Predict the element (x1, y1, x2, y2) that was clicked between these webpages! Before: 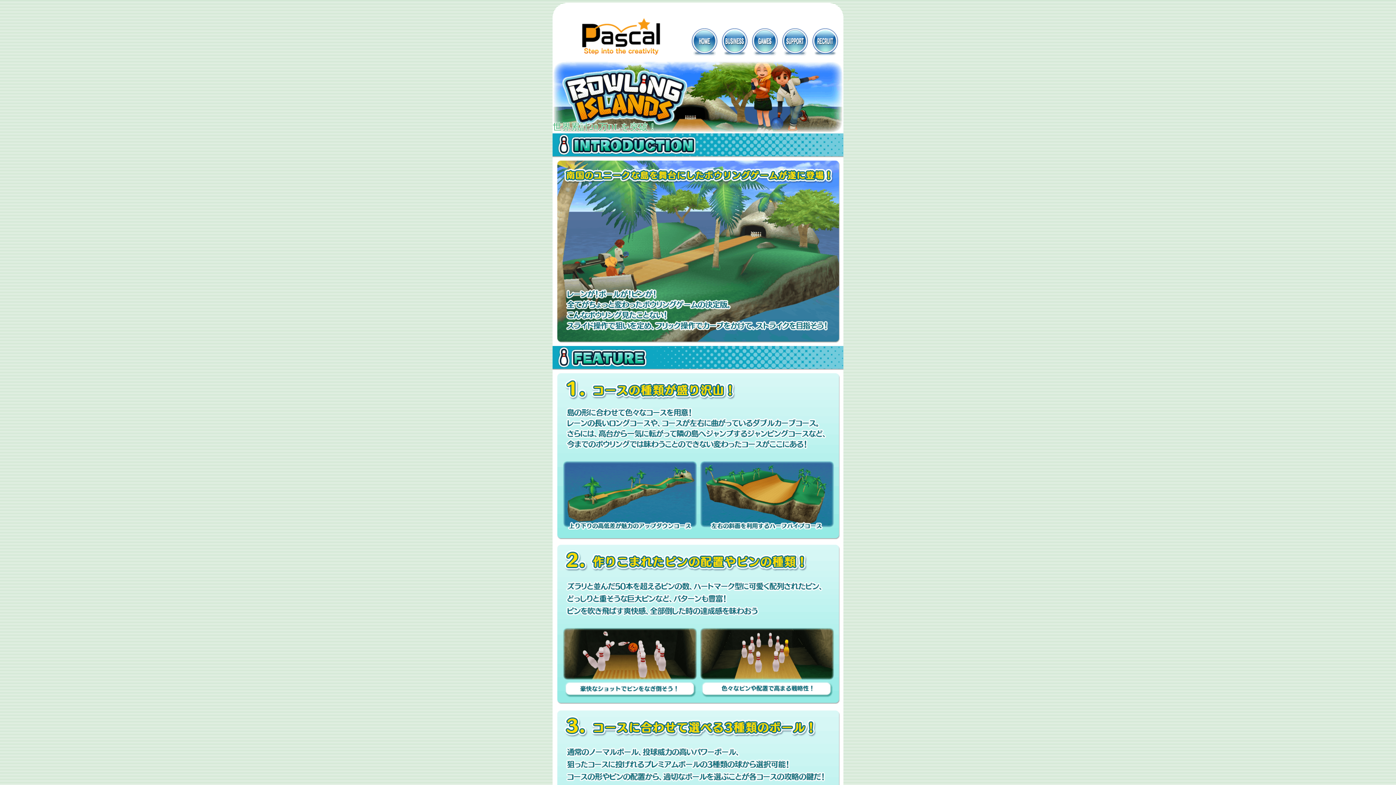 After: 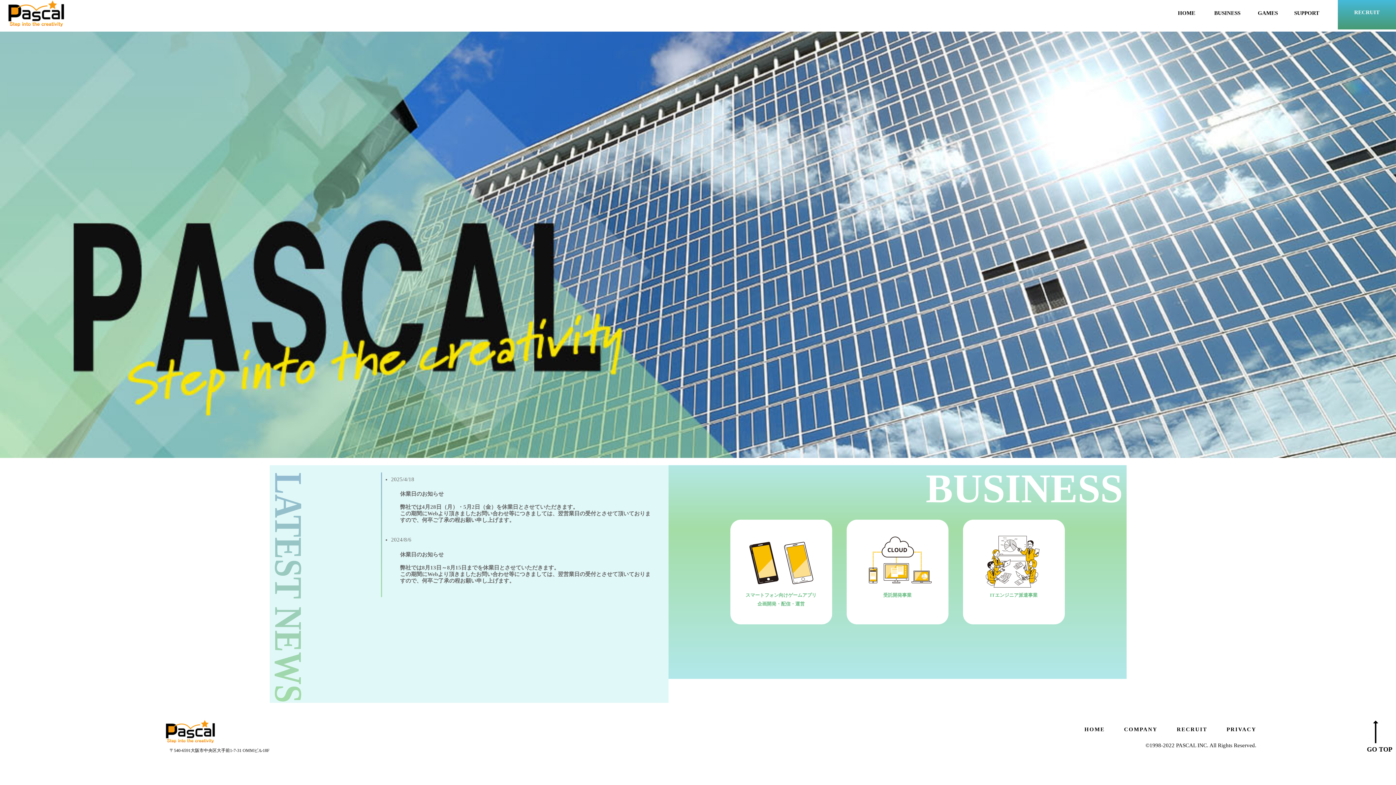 Action: bbox: (720, 50, 749, 56)